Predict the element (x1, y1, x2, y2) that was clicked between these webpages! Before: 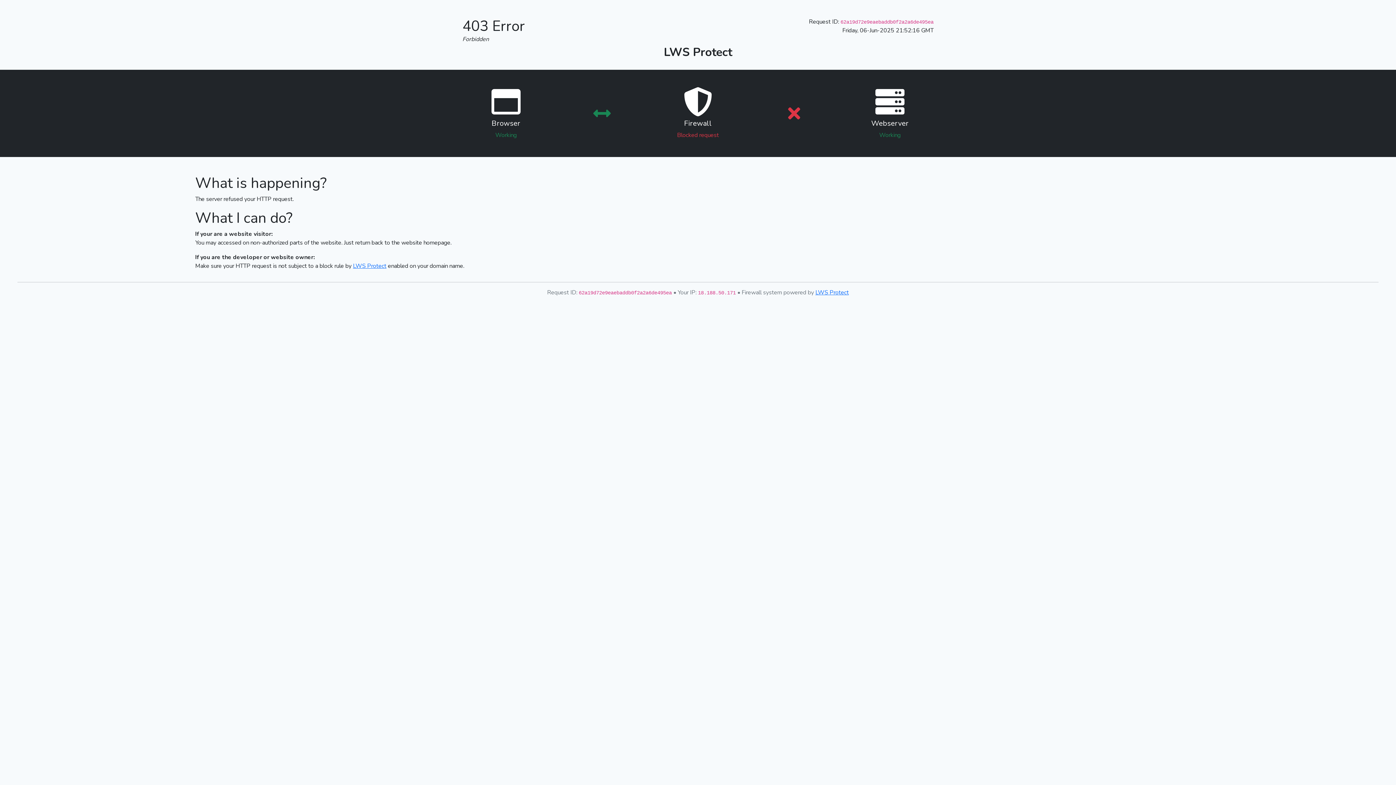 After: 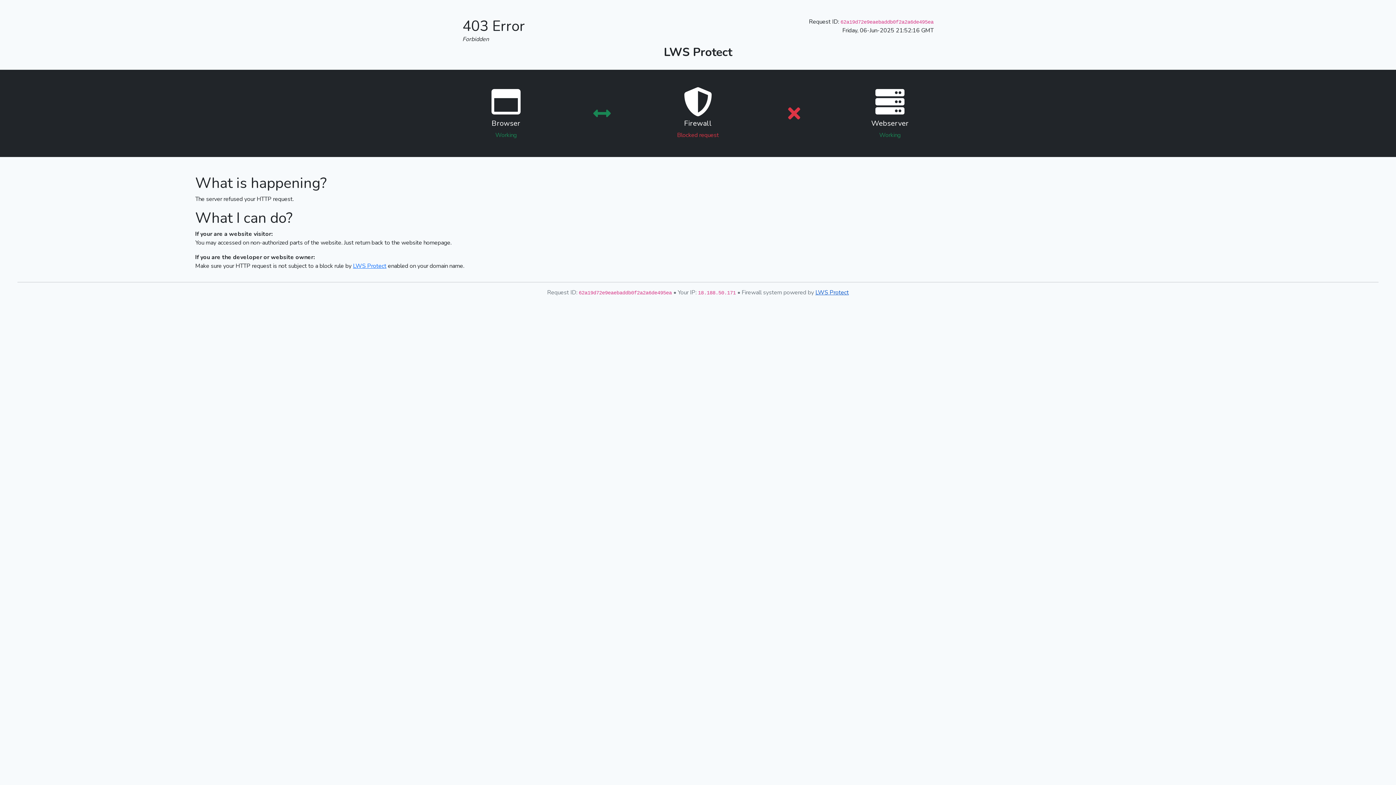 Action: label: LWS Protect bbox: (815, 288, 849, 296)